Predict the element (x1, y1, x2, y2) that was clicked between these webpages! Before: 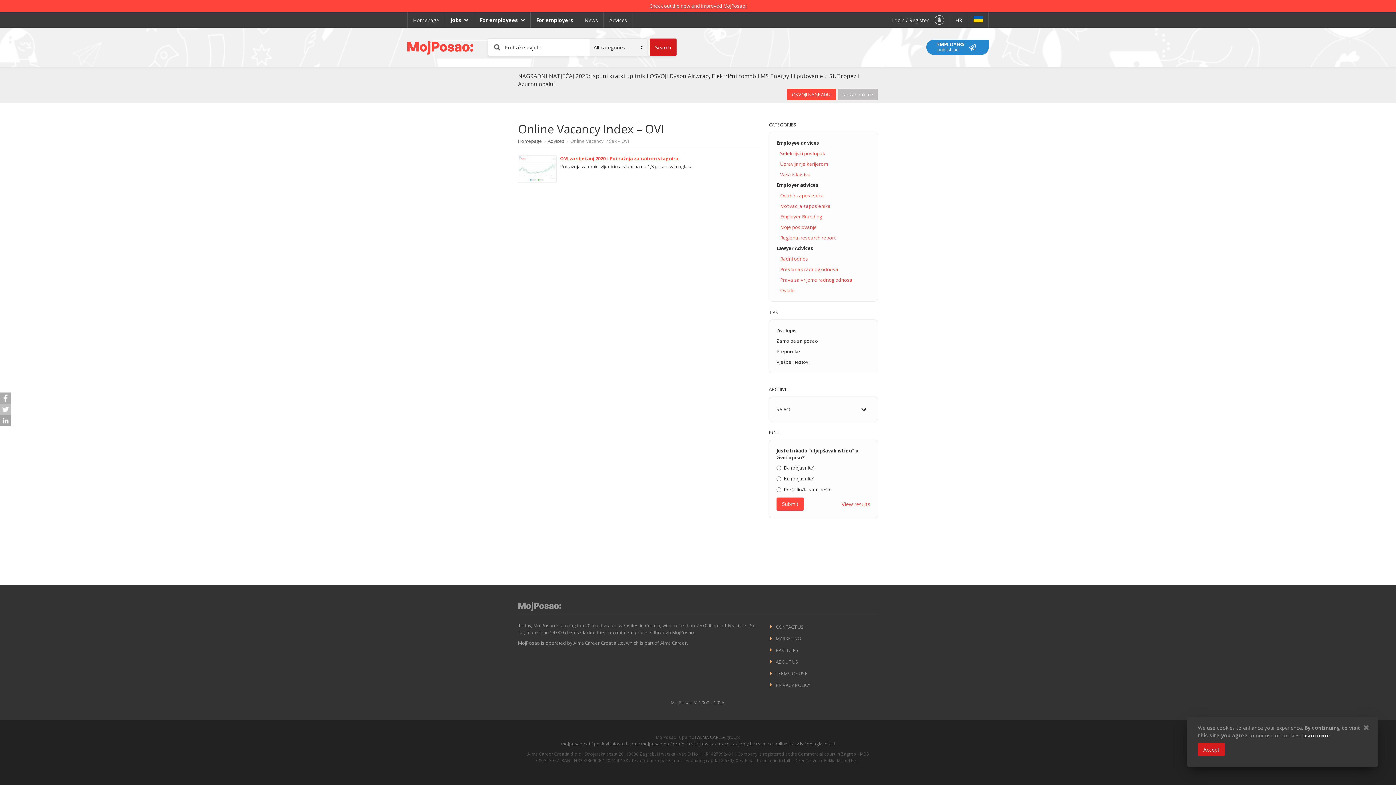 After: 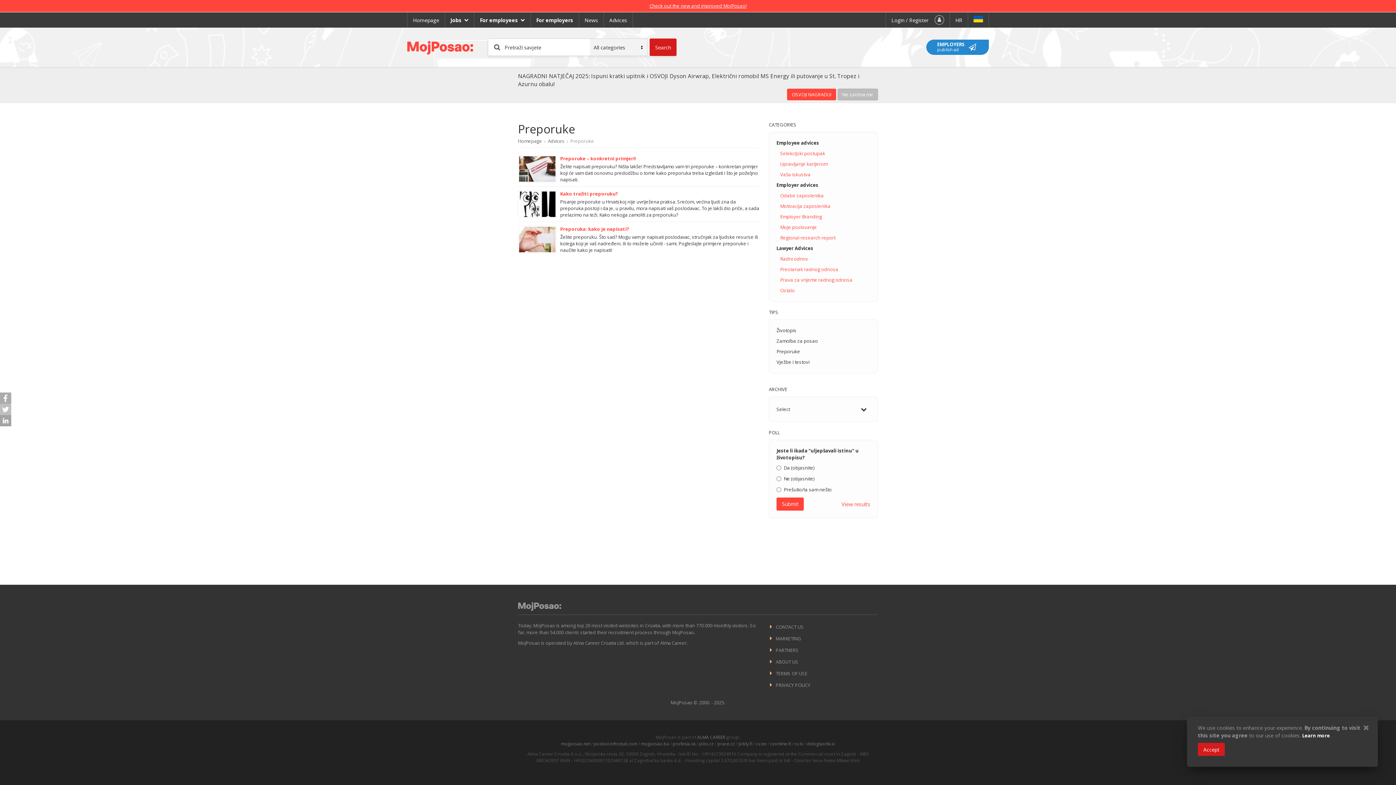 Action: label: Preporuke bbox: (776, 348, 800, 355)